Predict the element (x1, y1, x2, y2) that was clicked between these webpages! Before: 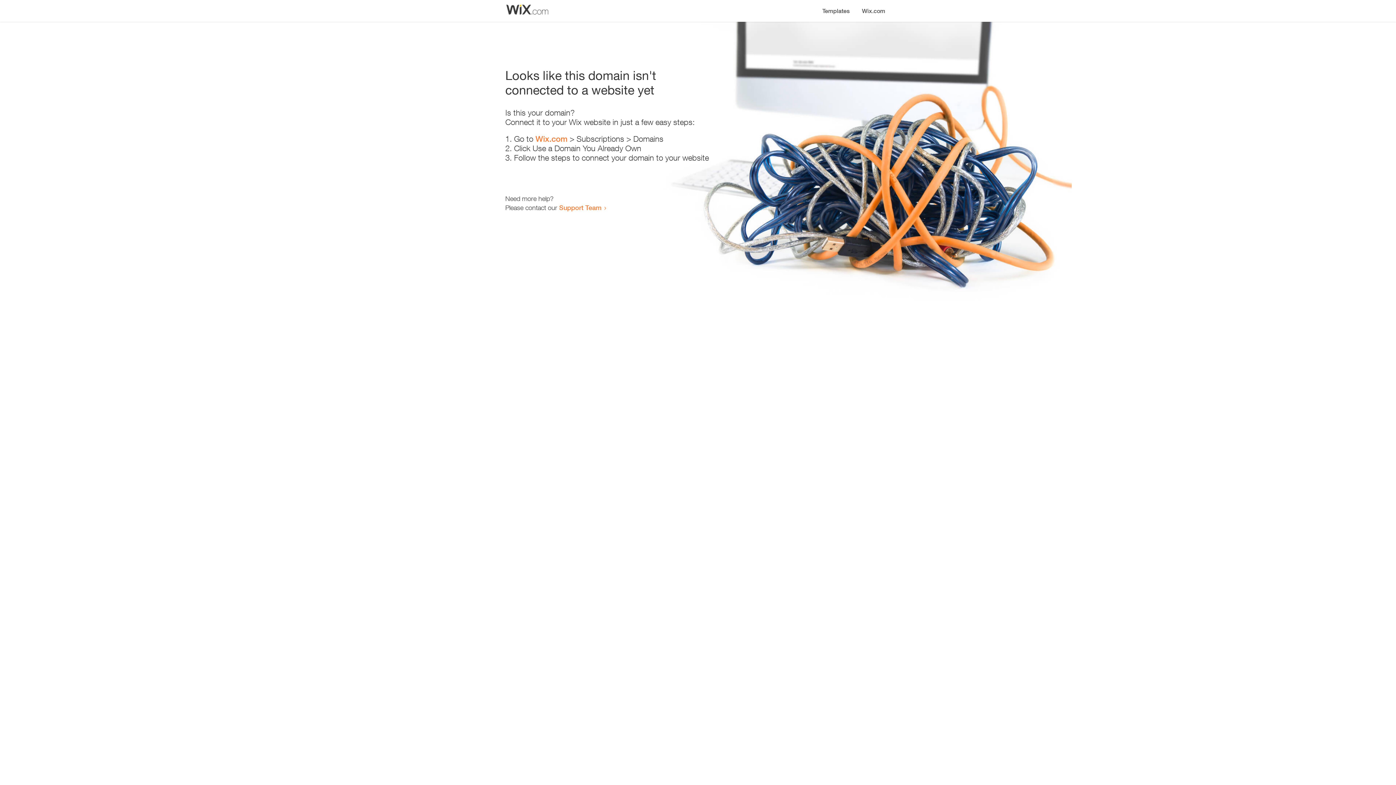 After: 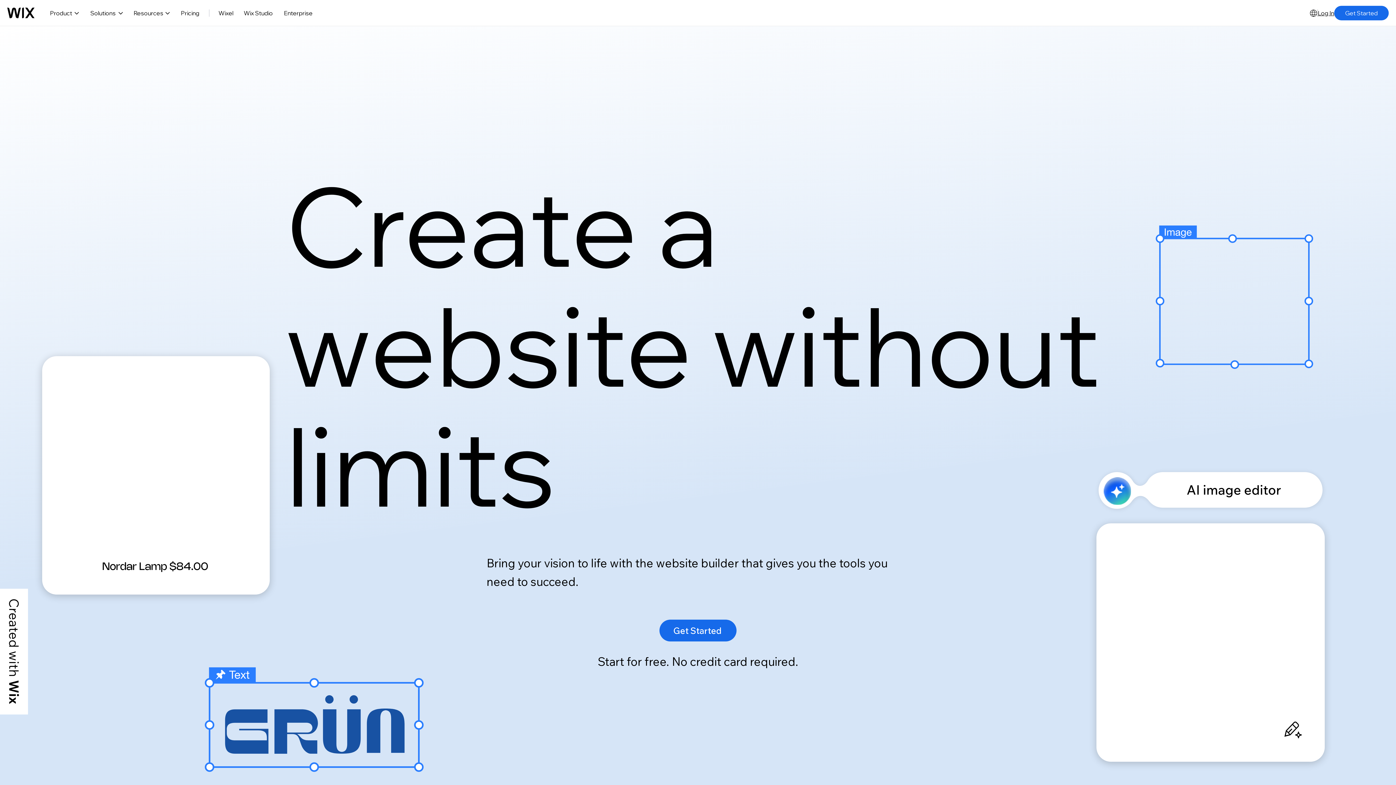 Action: label: Wix.com bbox: (856, 0, 890, 14)